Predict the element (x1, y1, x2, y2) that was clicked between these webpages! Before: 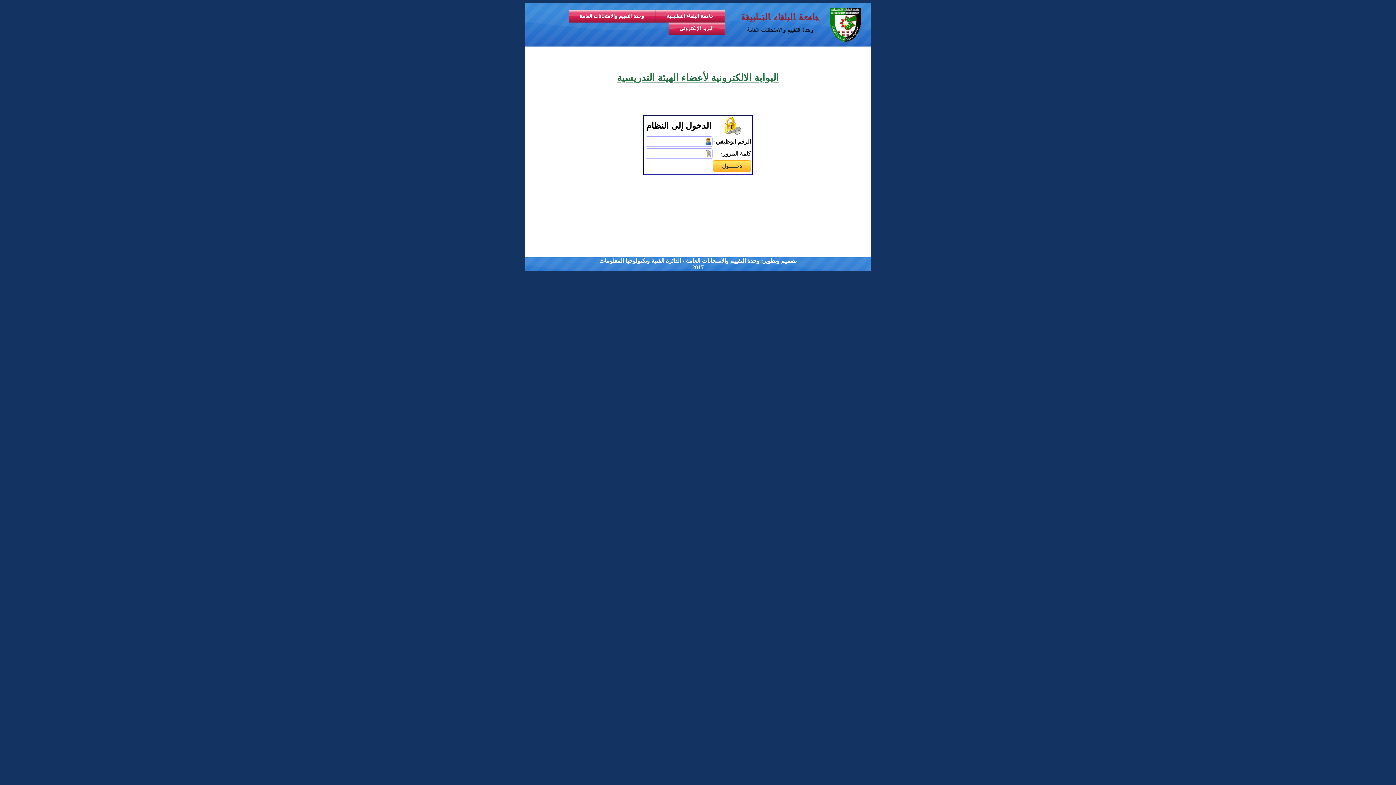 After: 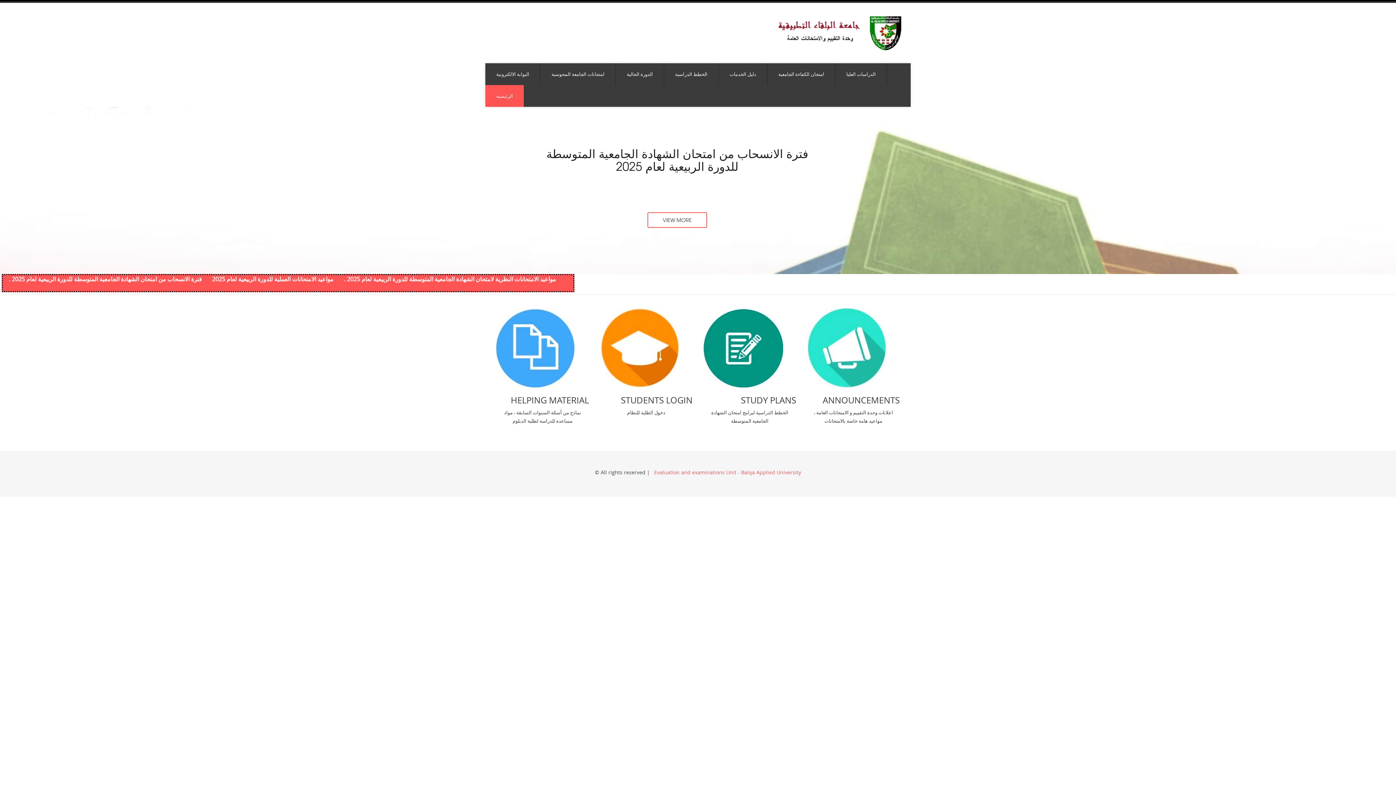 Action: bbox: (568, 10, 655, 22) label: وحدة التقييم والامتحانات العامة